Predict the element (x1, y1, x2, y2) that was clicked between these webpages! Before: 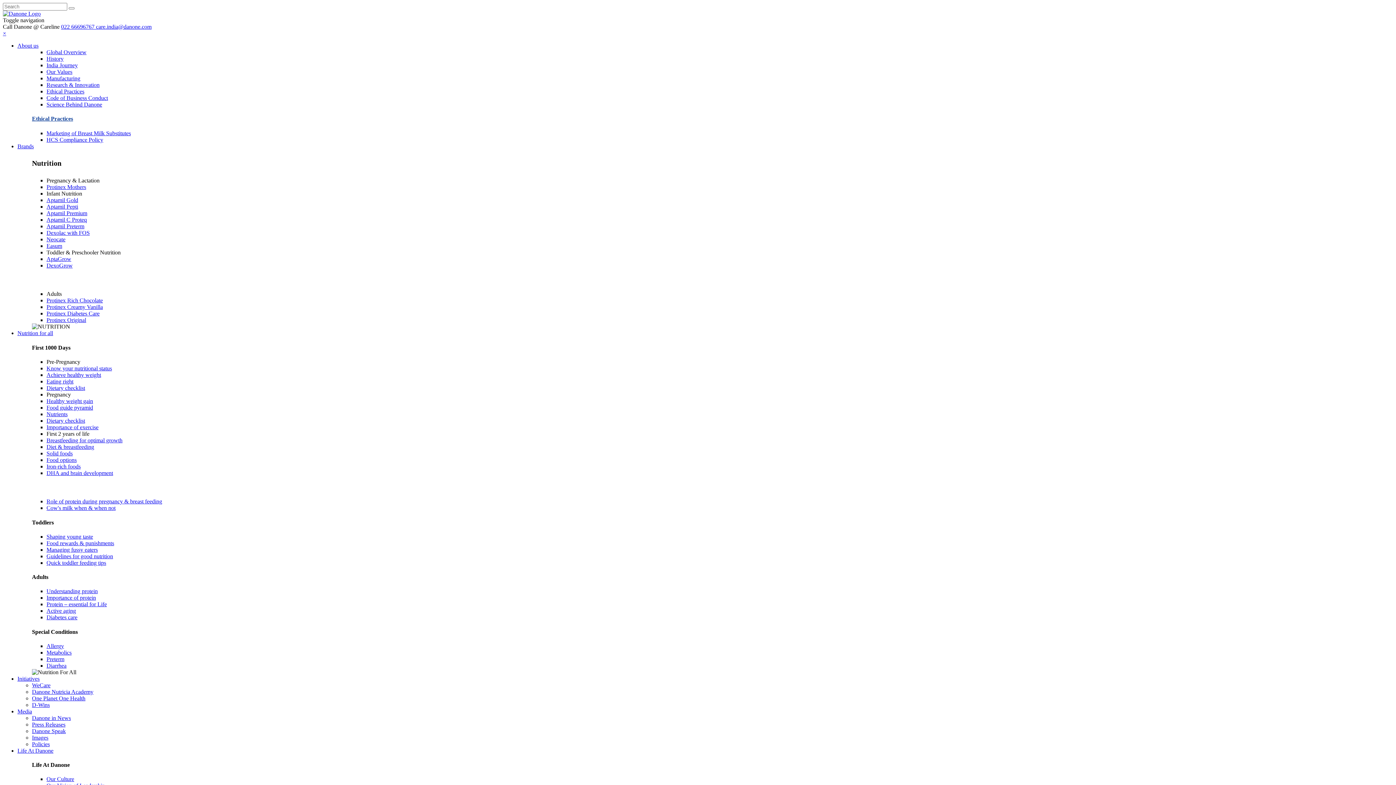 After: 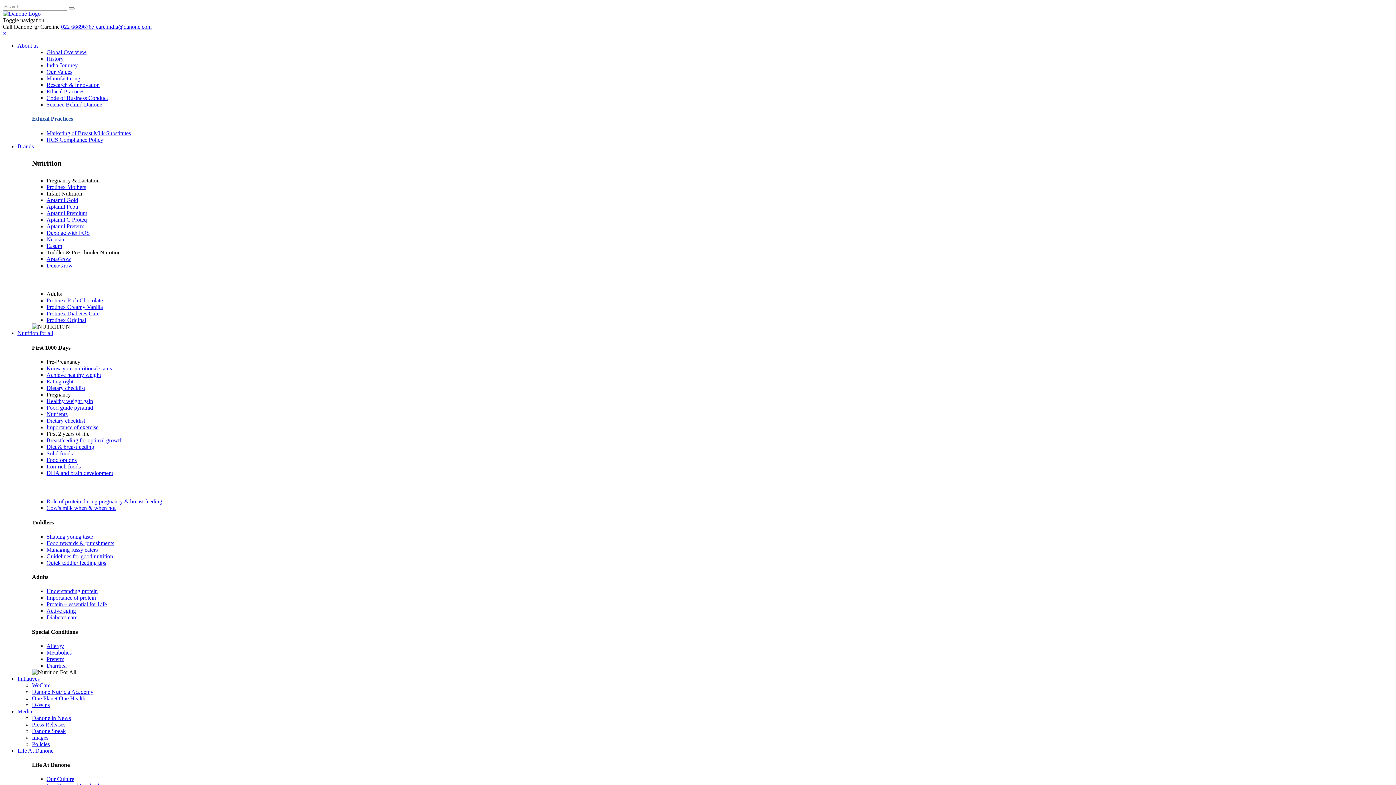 Action: bbox: (32, 115, 73, 121) label: Ethical Practices